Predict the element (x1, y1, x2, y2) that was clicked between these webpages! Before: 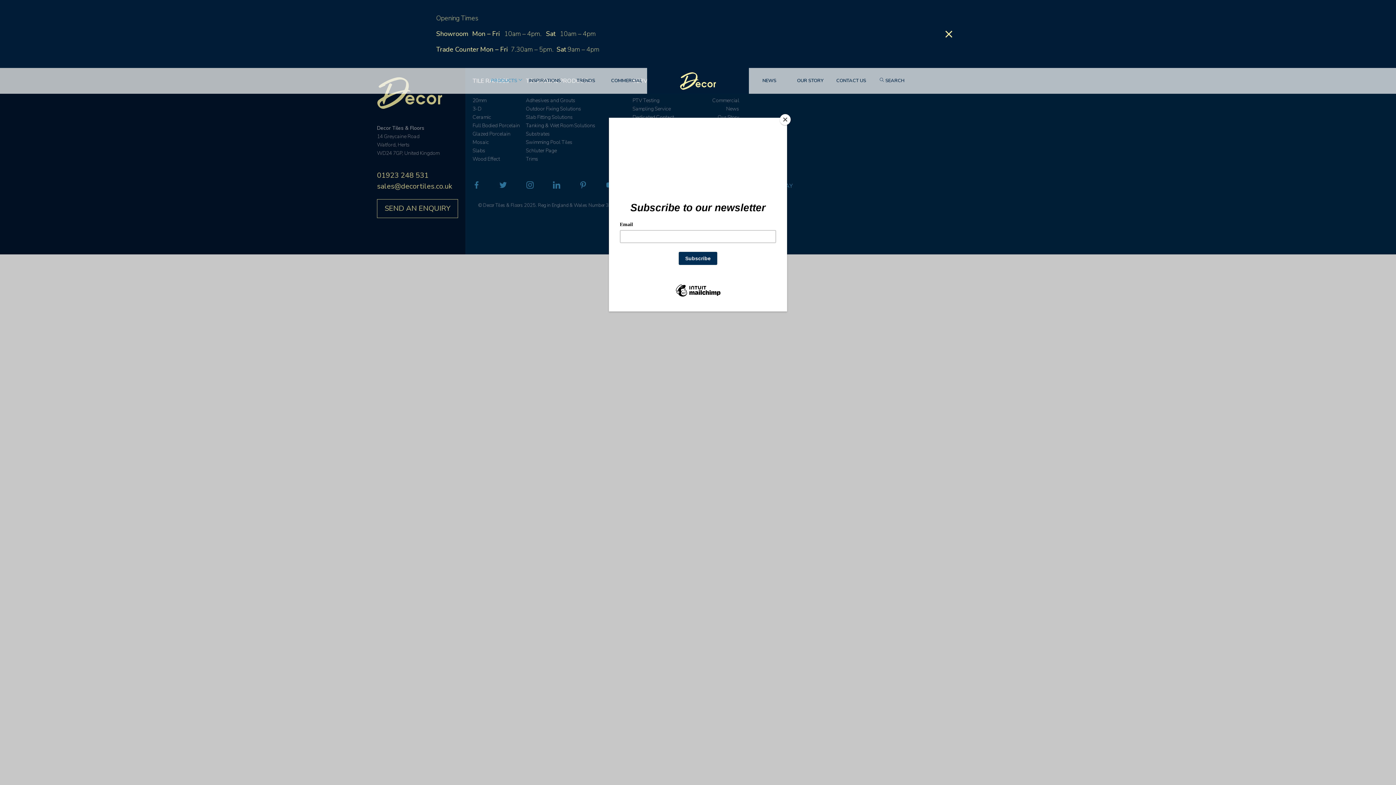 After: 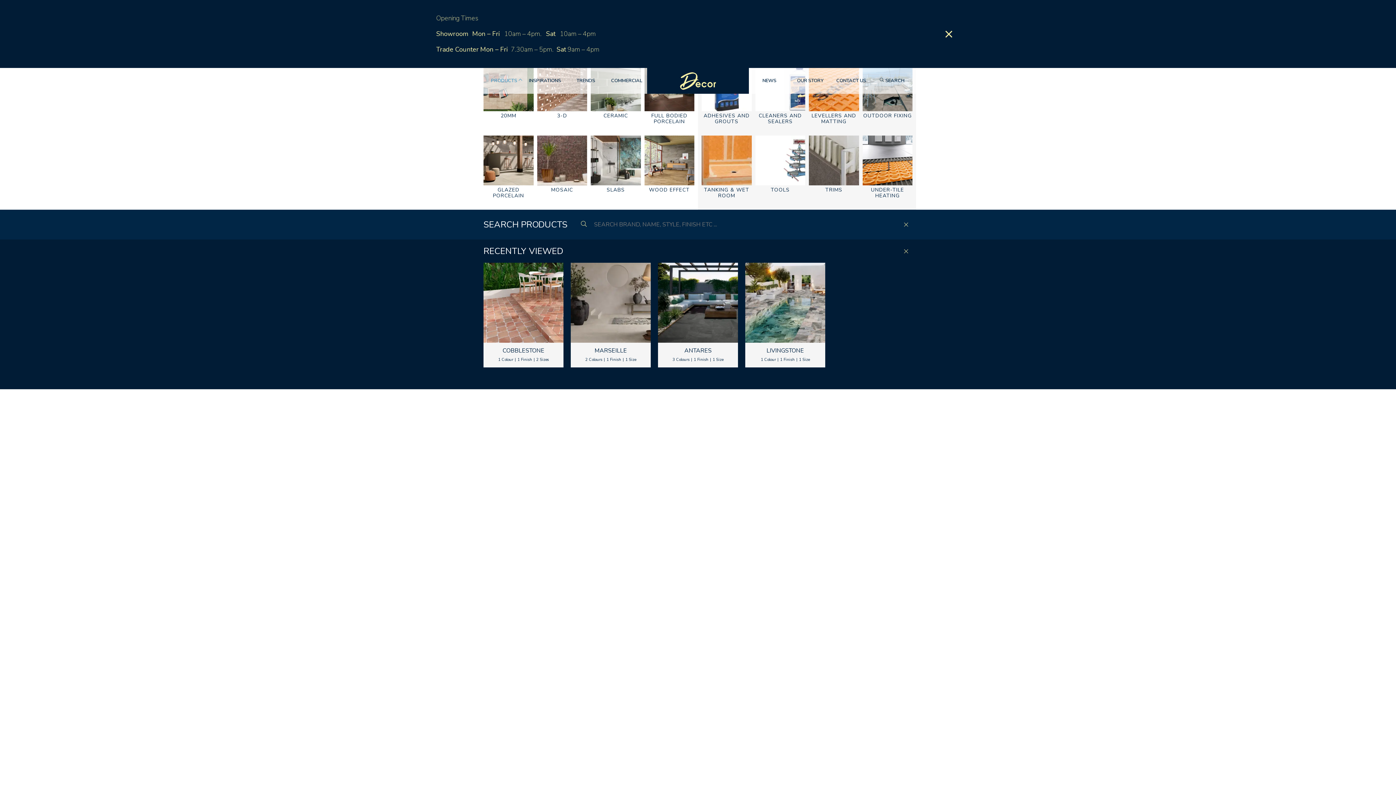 Action: bbox: (491, 77, 517, 84) label: PRODUCTS